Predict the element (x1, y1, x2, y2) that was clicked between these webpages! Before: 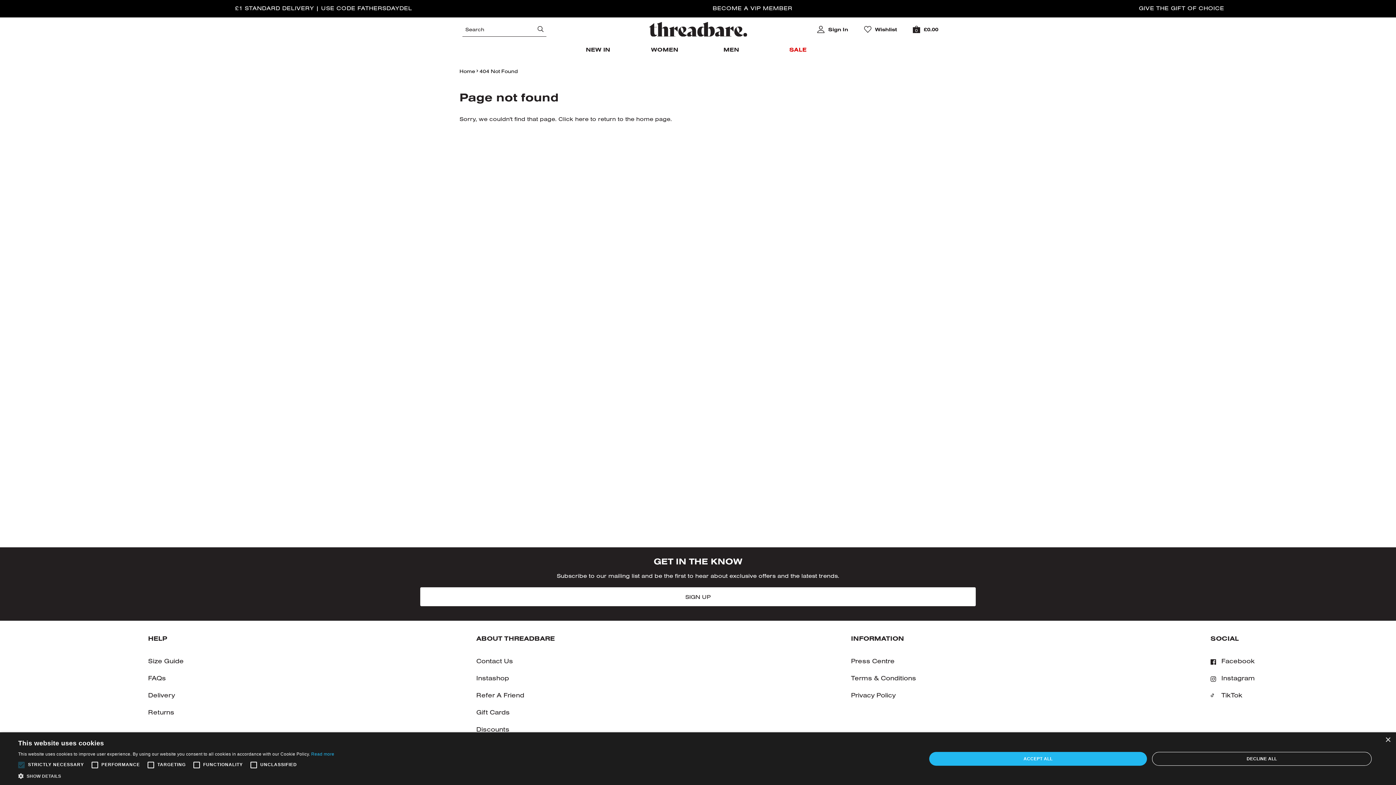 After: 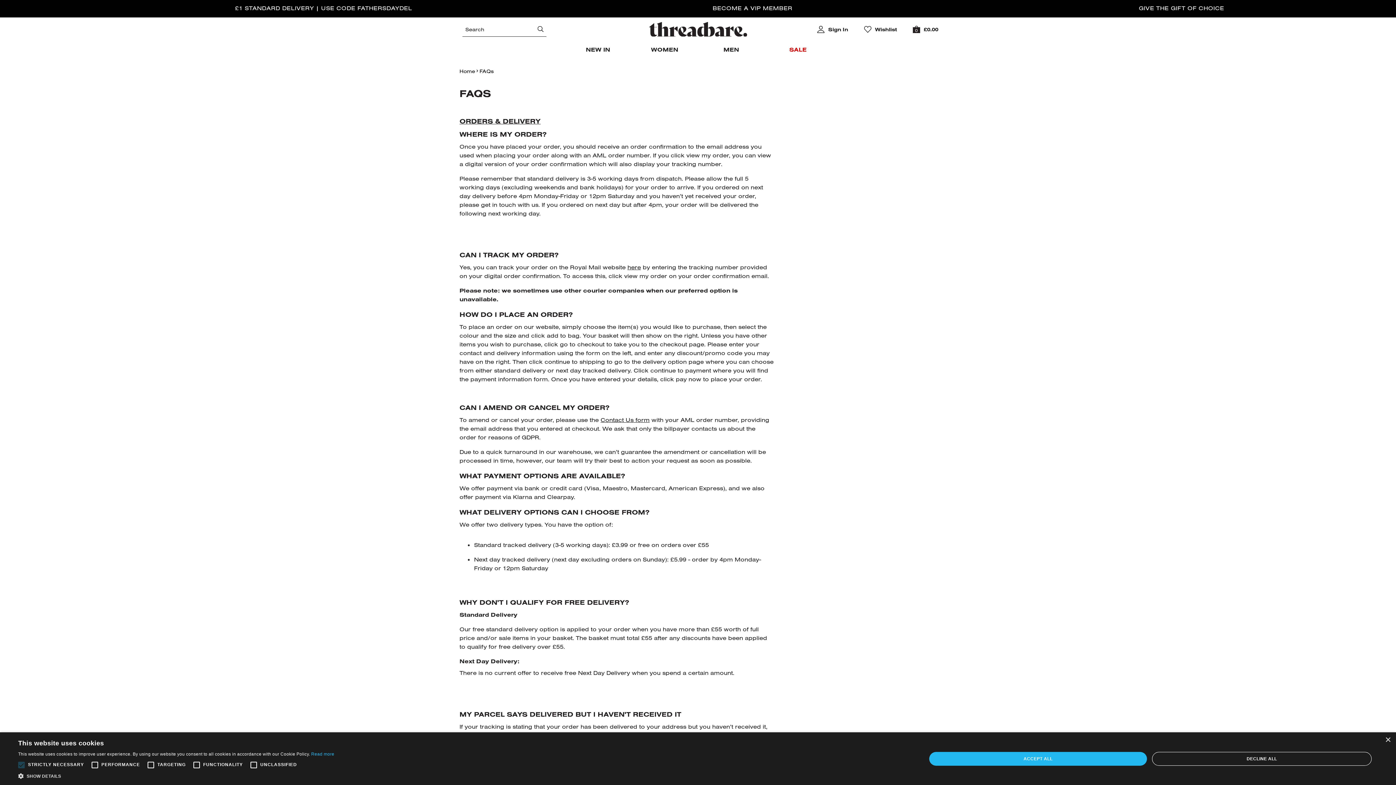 Action: label: FAQs bbox: (144, 673, 183, 683)